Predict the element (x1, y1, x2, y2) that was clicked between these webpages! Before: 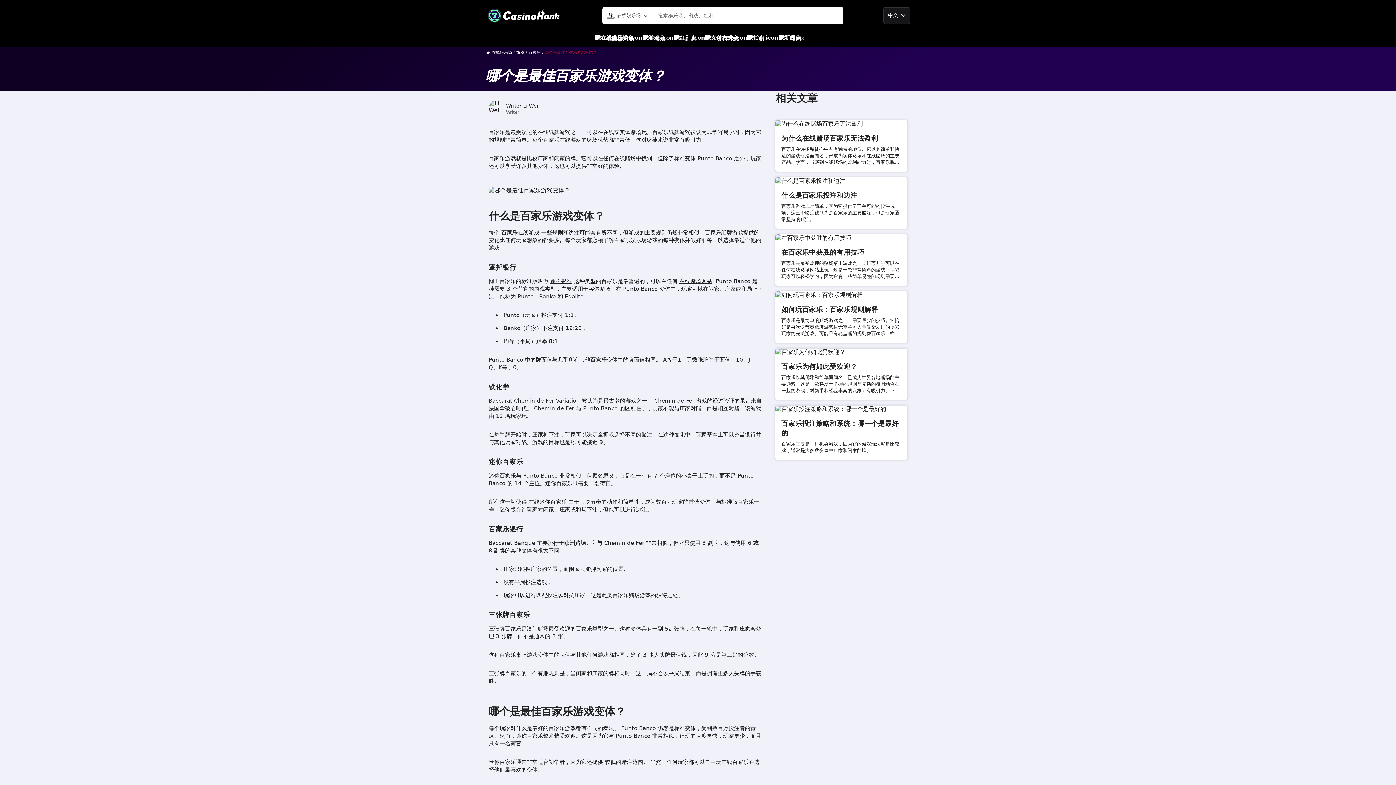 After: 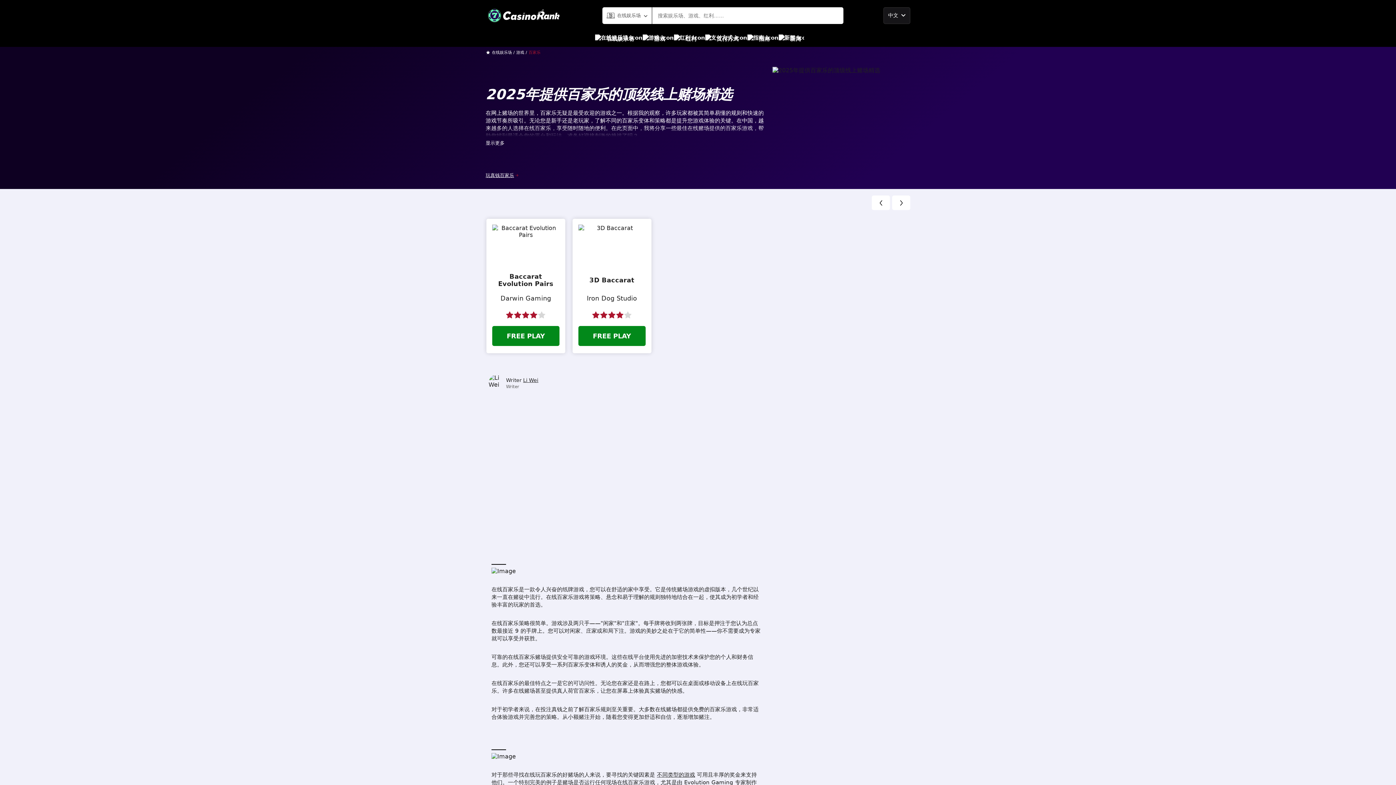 Action: bbox: (501, 229, 539, 235) label: 百家乐在线游戏